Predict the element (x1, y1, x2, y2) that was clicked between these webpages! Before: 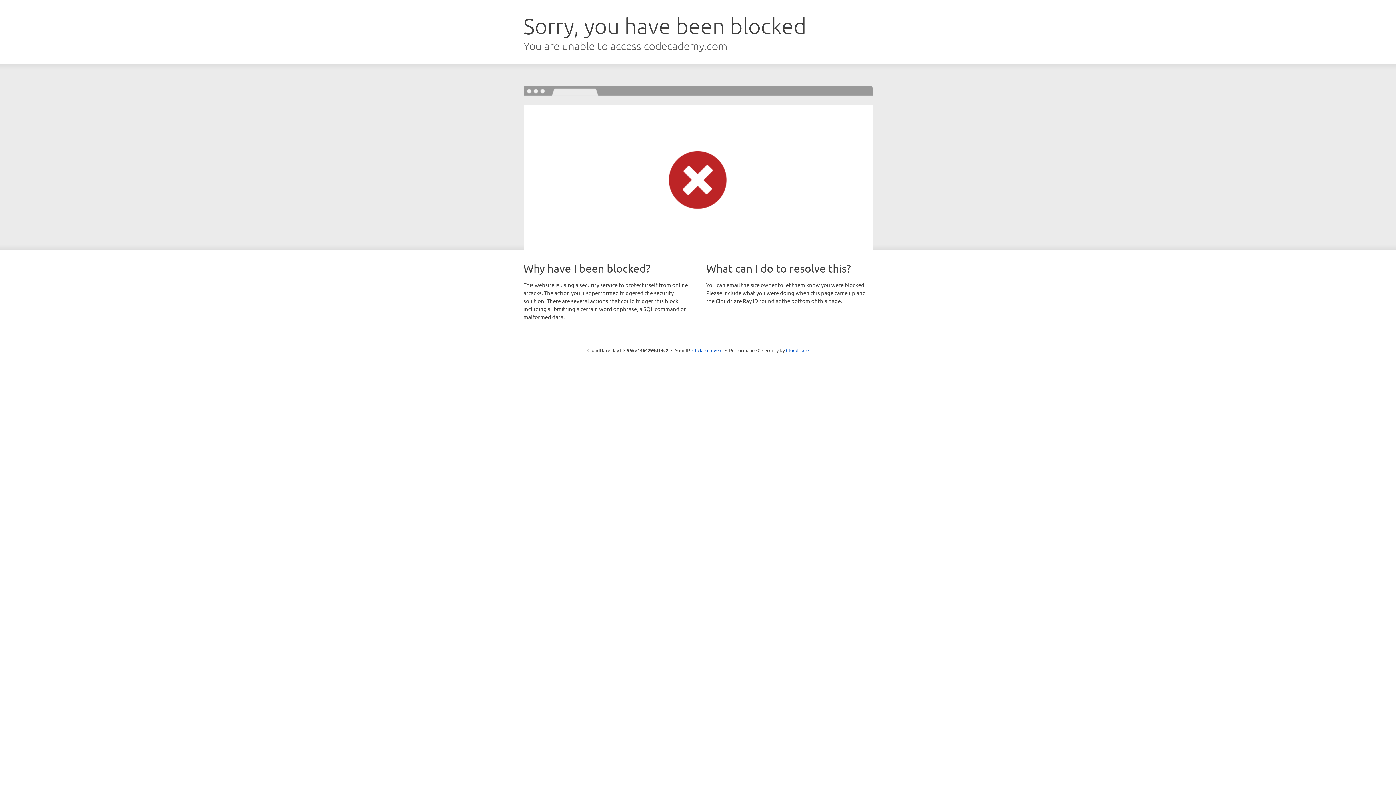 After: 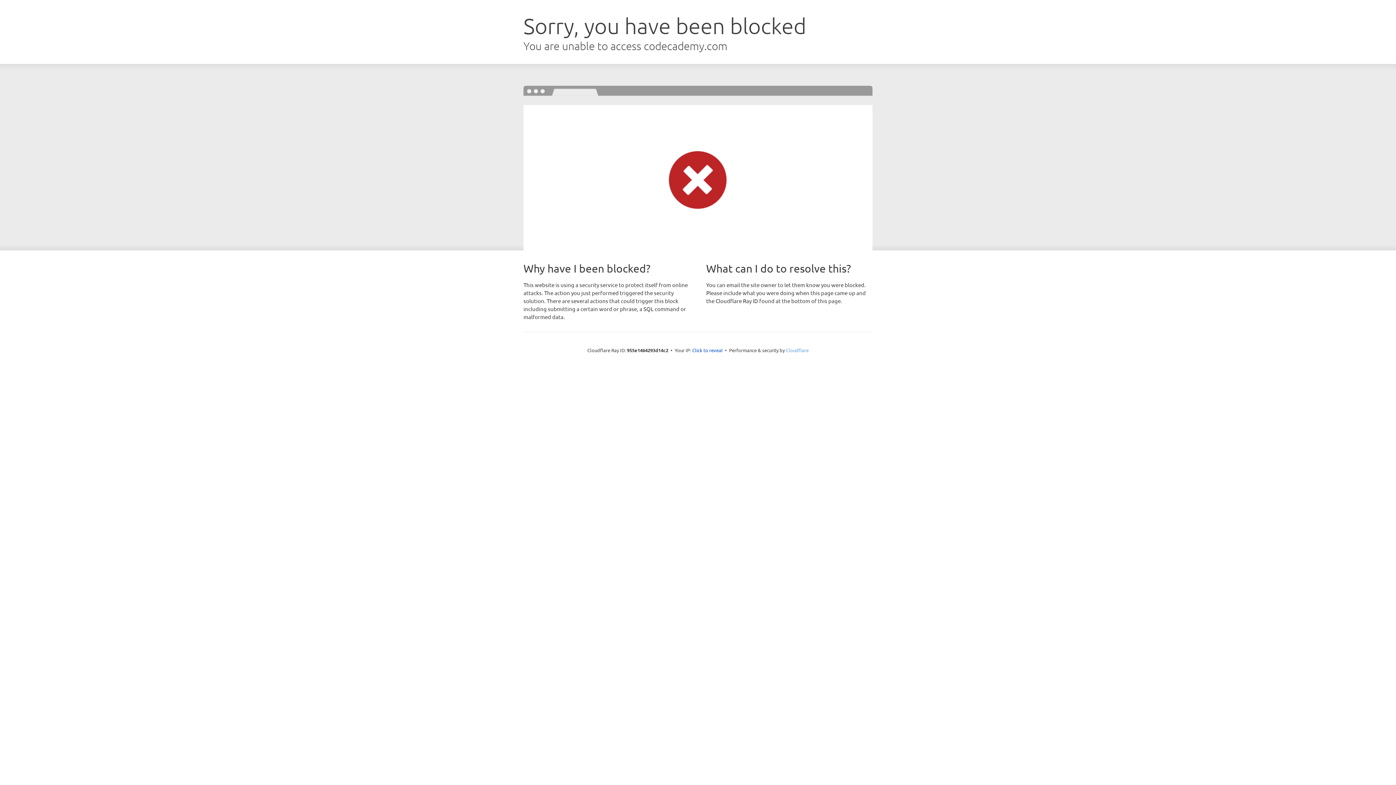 Action: label: Cloudflare bbox: (786, 347, 808, 353)